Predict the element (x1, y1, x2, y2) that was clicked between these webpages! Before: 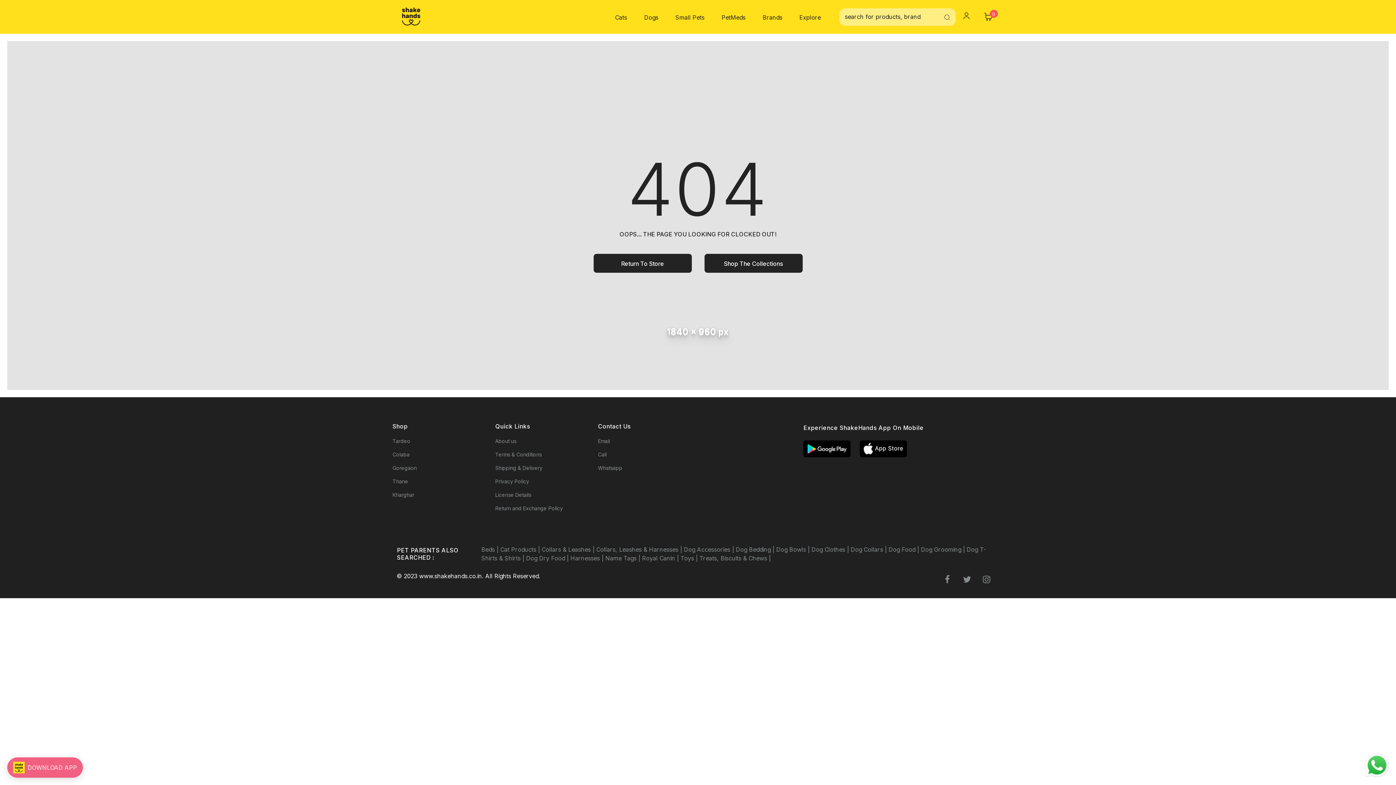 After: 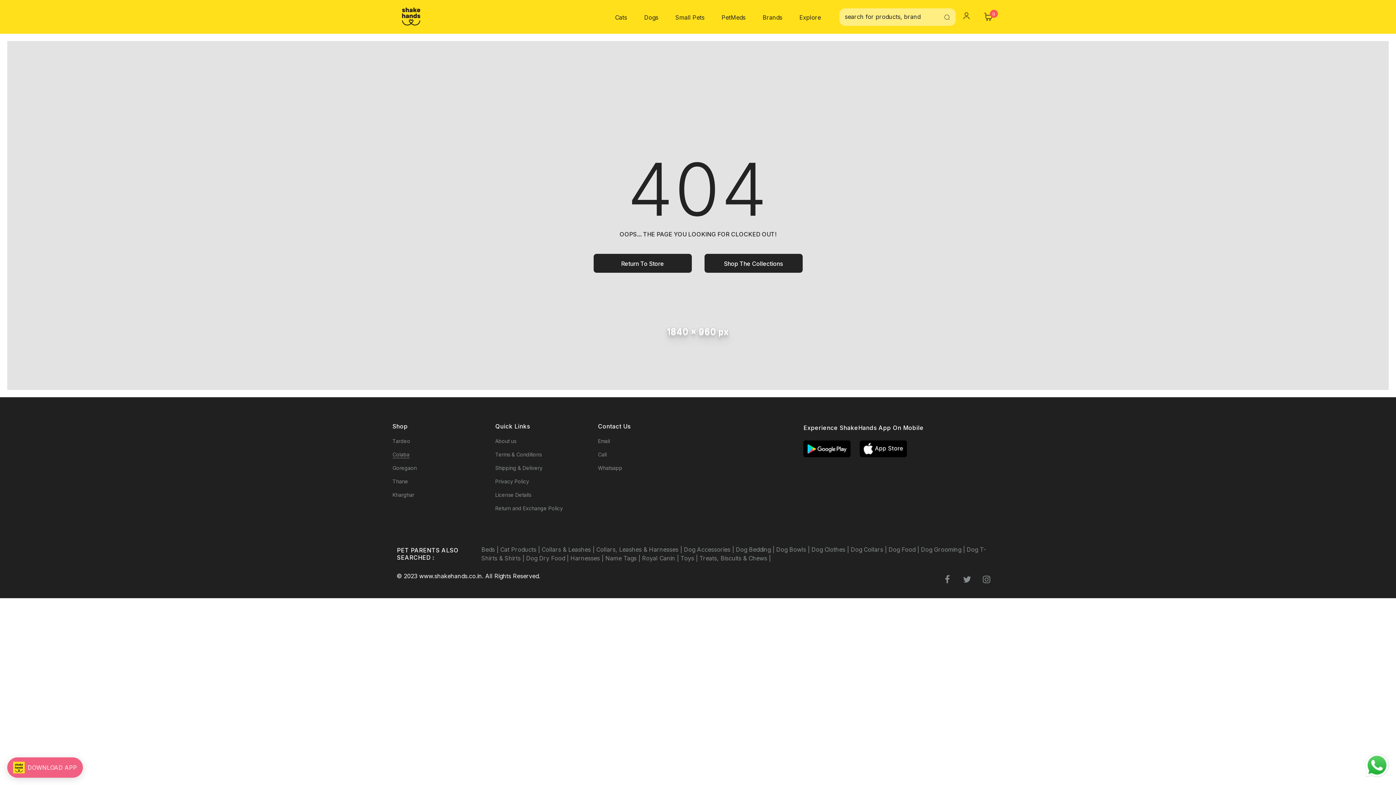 Action: bbox: (392, 449, 409, 460) label: Colaba